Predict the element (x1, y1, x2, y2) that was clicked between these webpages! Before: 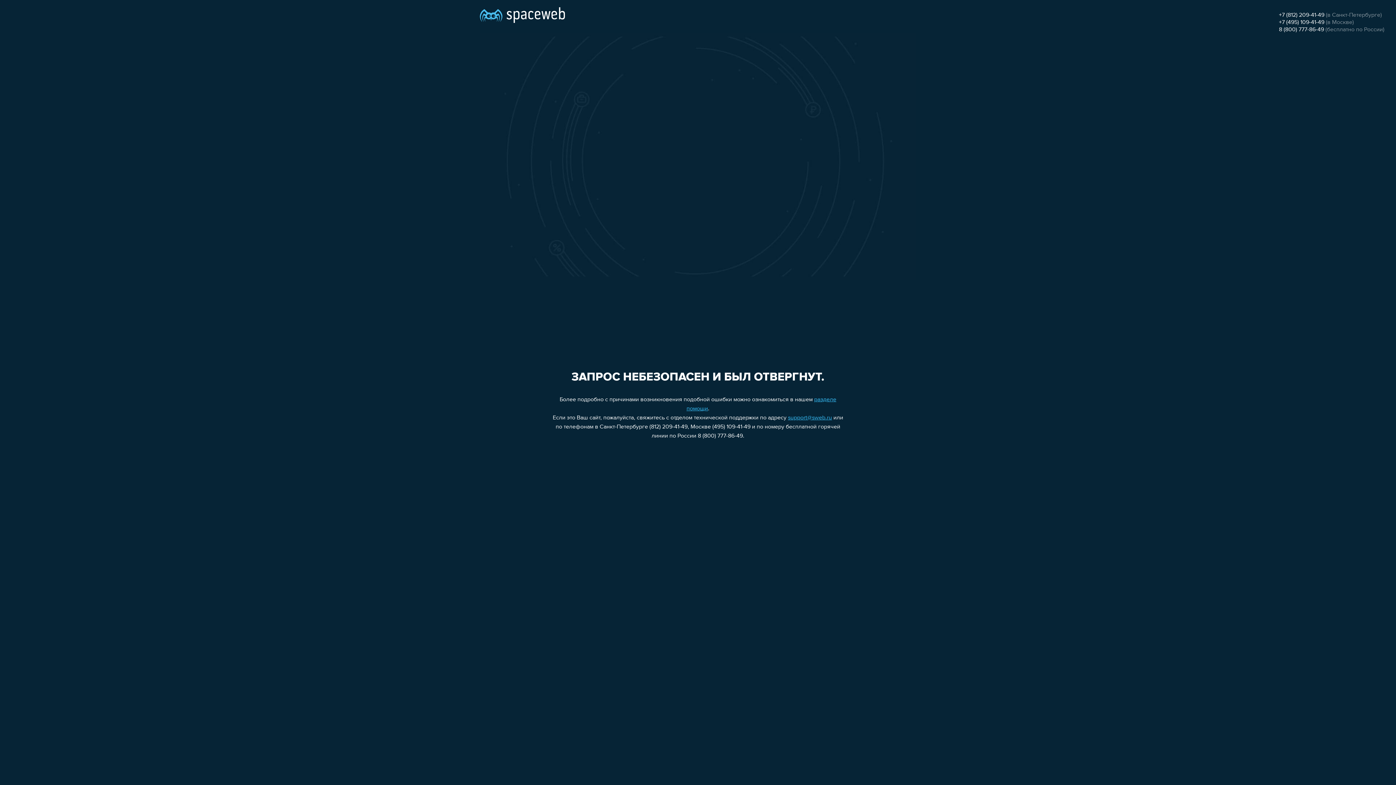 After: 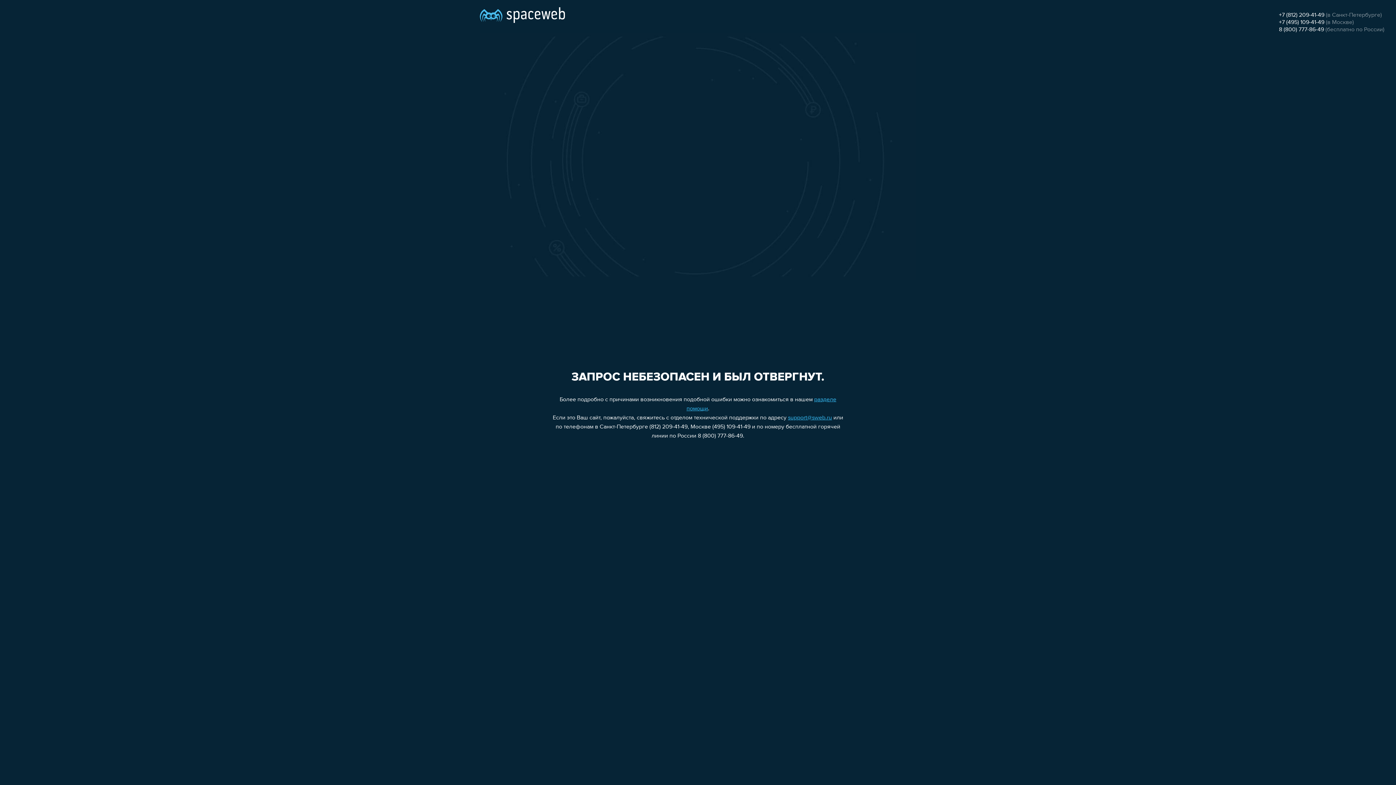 Action: label: +7 (812) 209-41-49 bbox: (1279, 12, 1324, 18)